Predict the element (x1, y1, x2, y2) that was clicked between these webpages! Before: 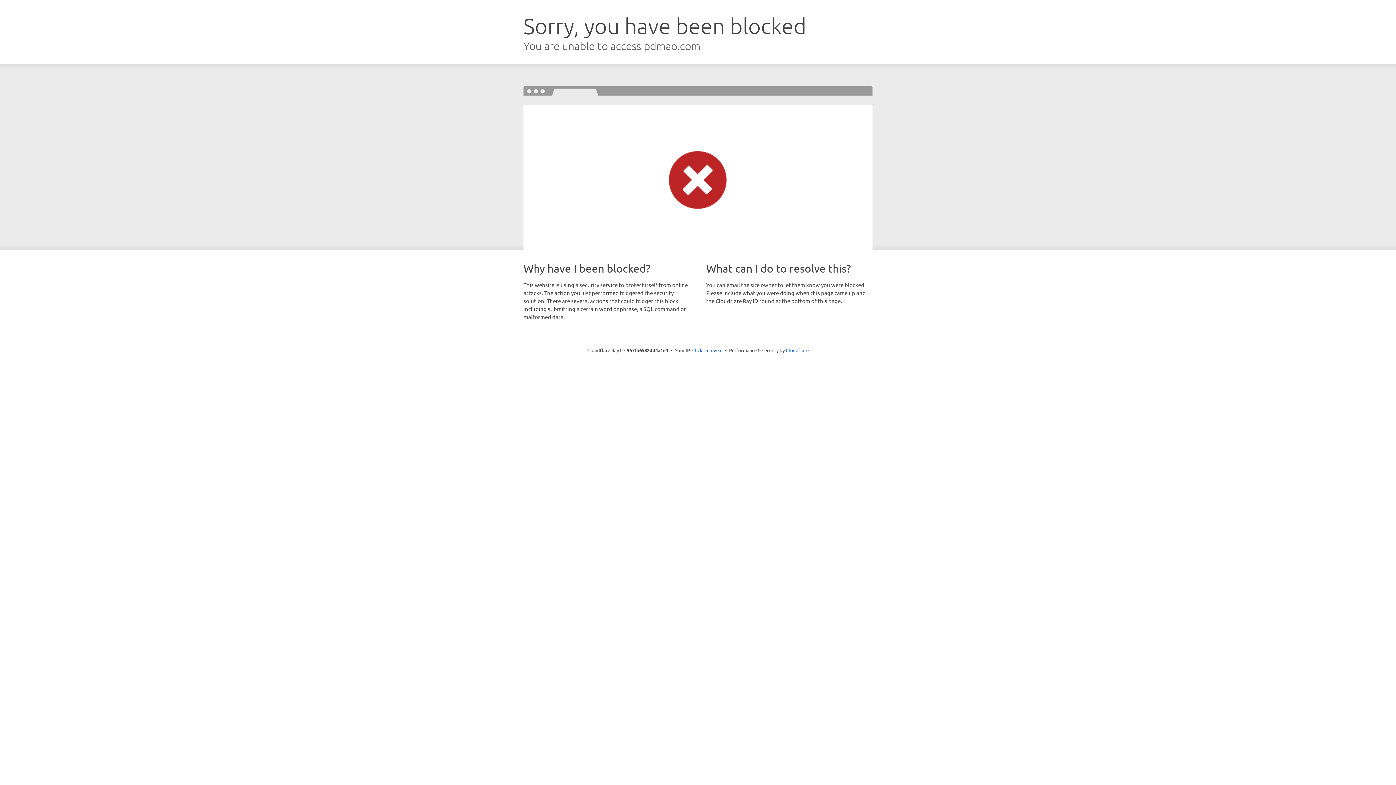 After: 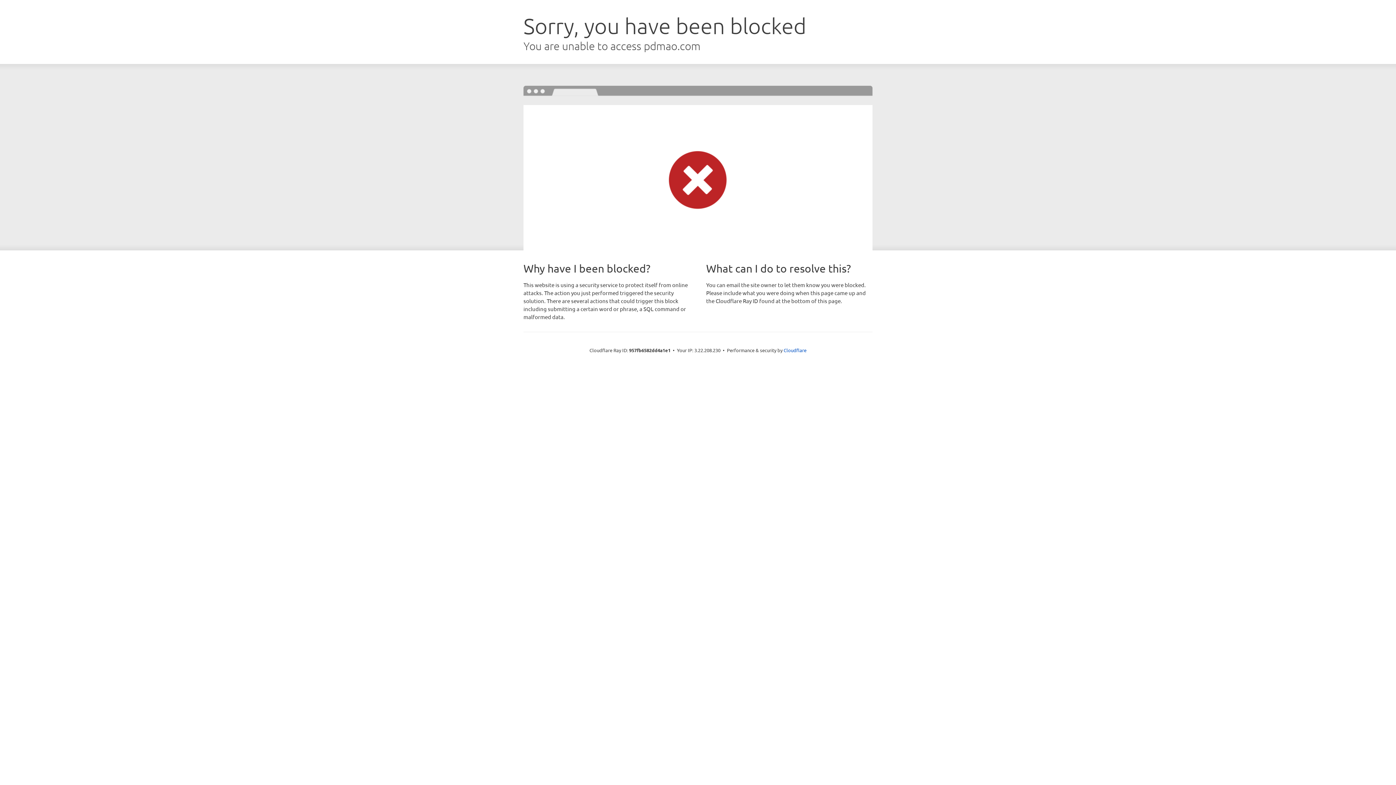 Action: bbox: (692, 346, 722, 353) label: Click to reveal